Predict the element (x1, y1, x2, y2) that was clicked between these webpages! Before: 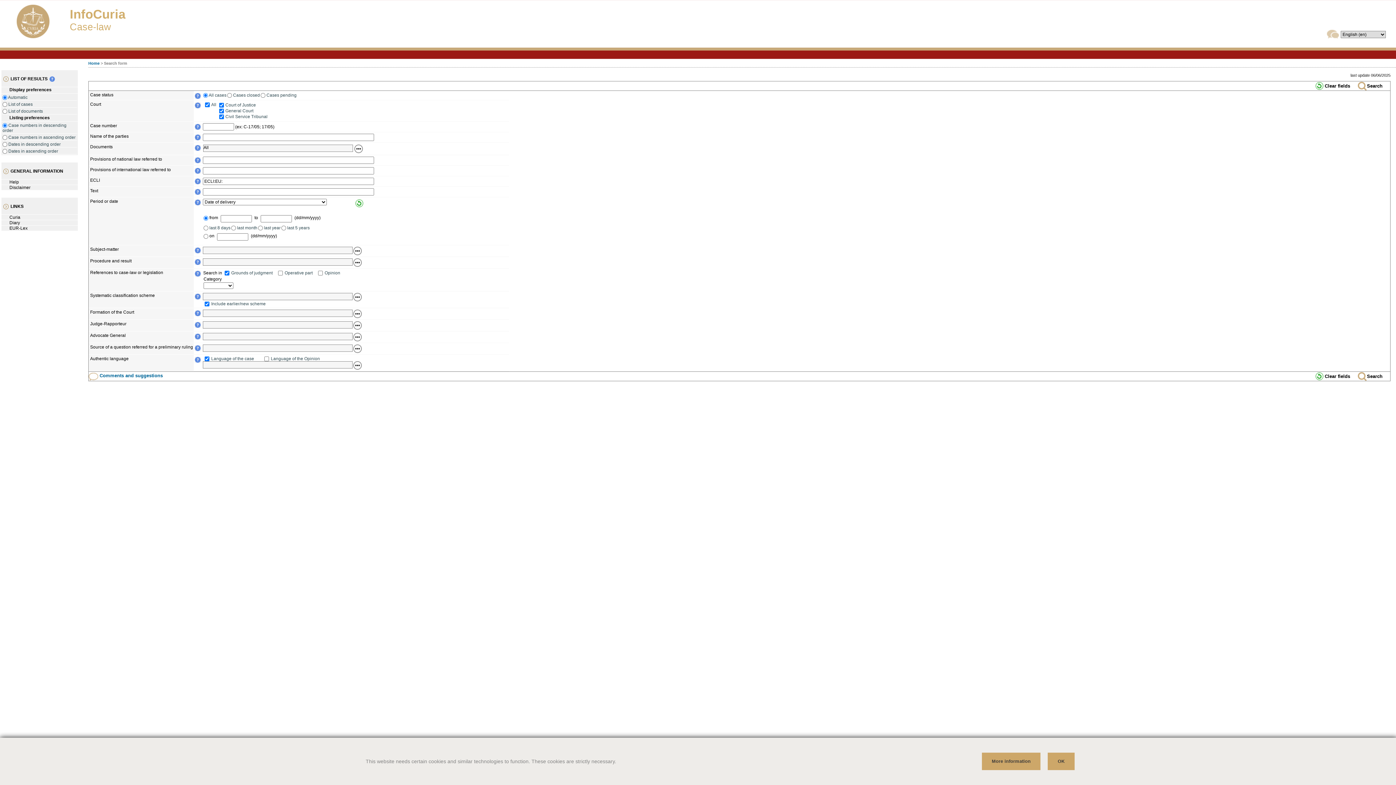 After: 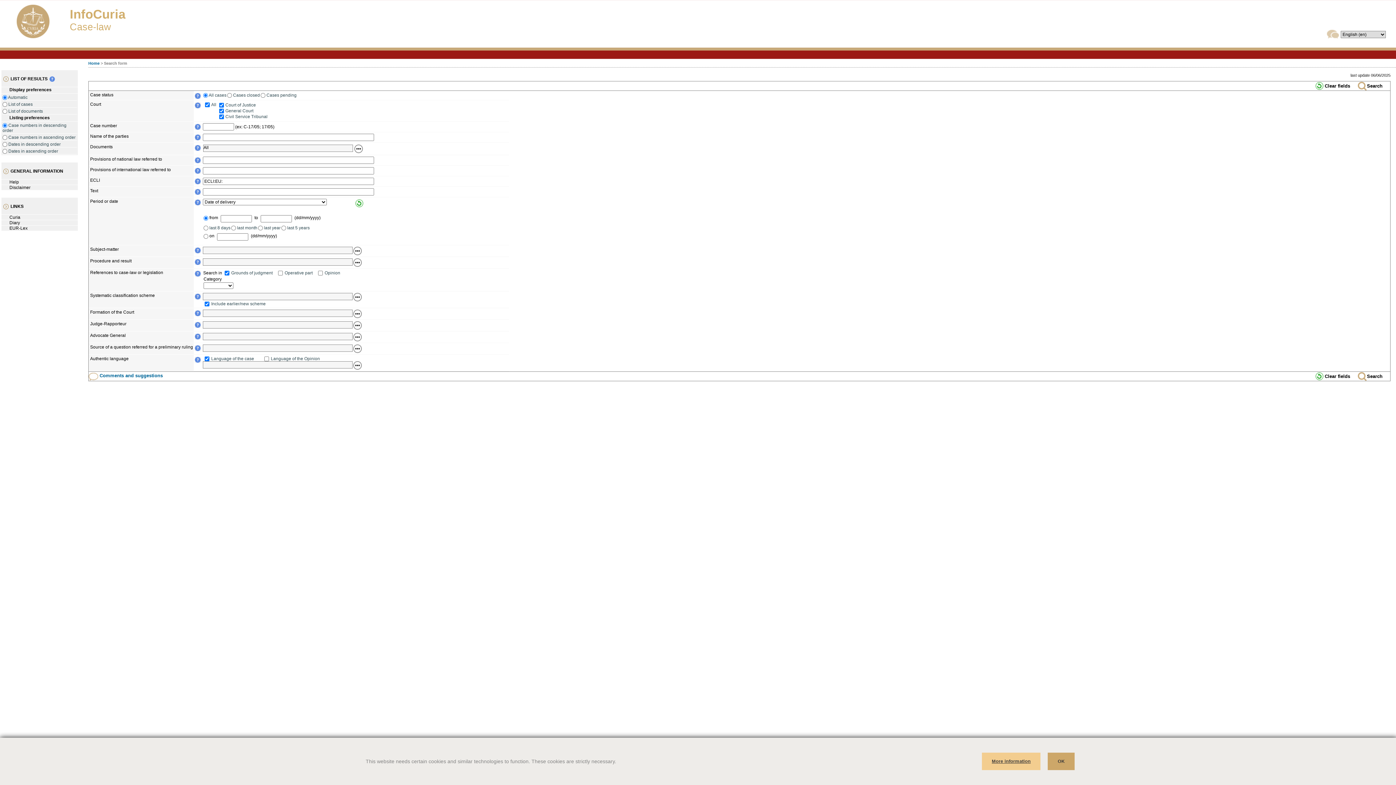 Action: label: More information bbox: (982, 753, 1040, 770)